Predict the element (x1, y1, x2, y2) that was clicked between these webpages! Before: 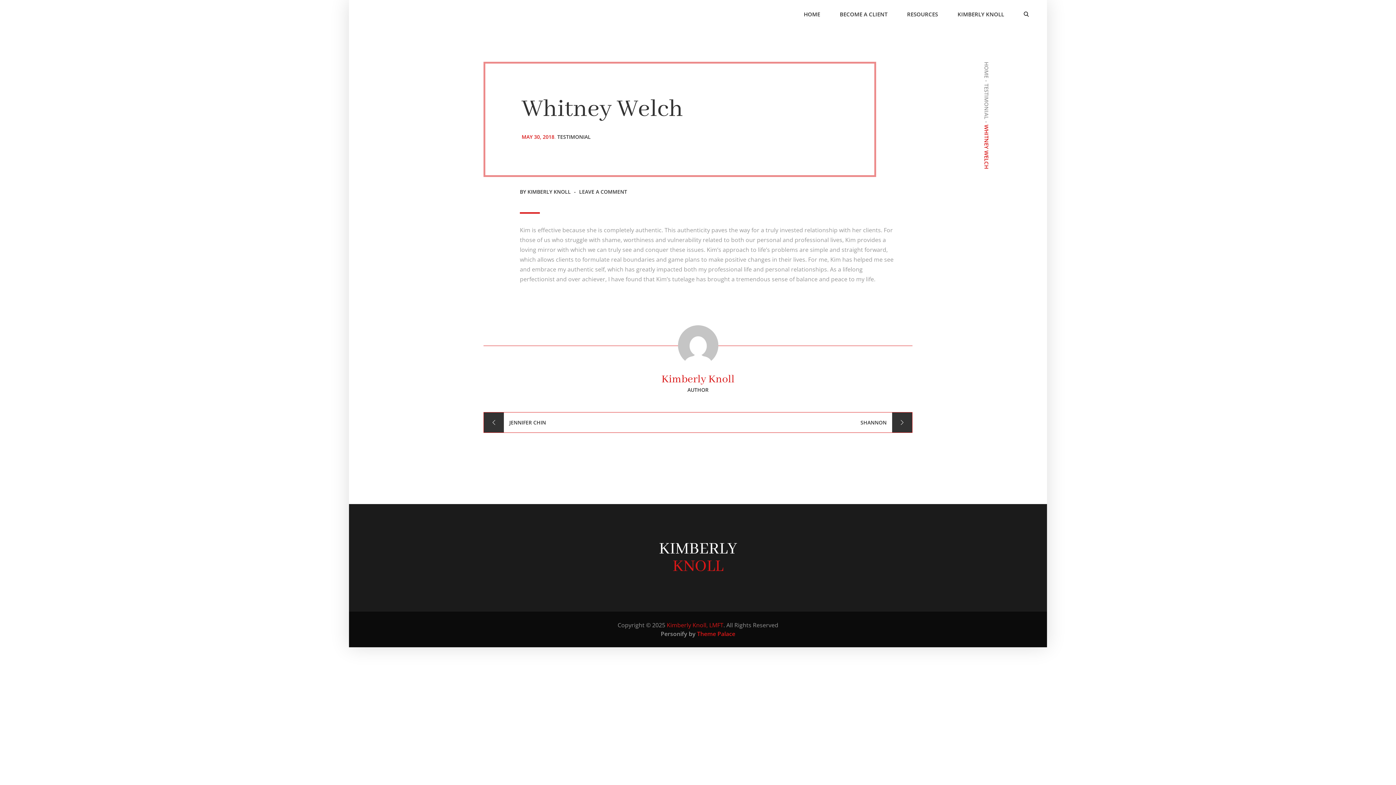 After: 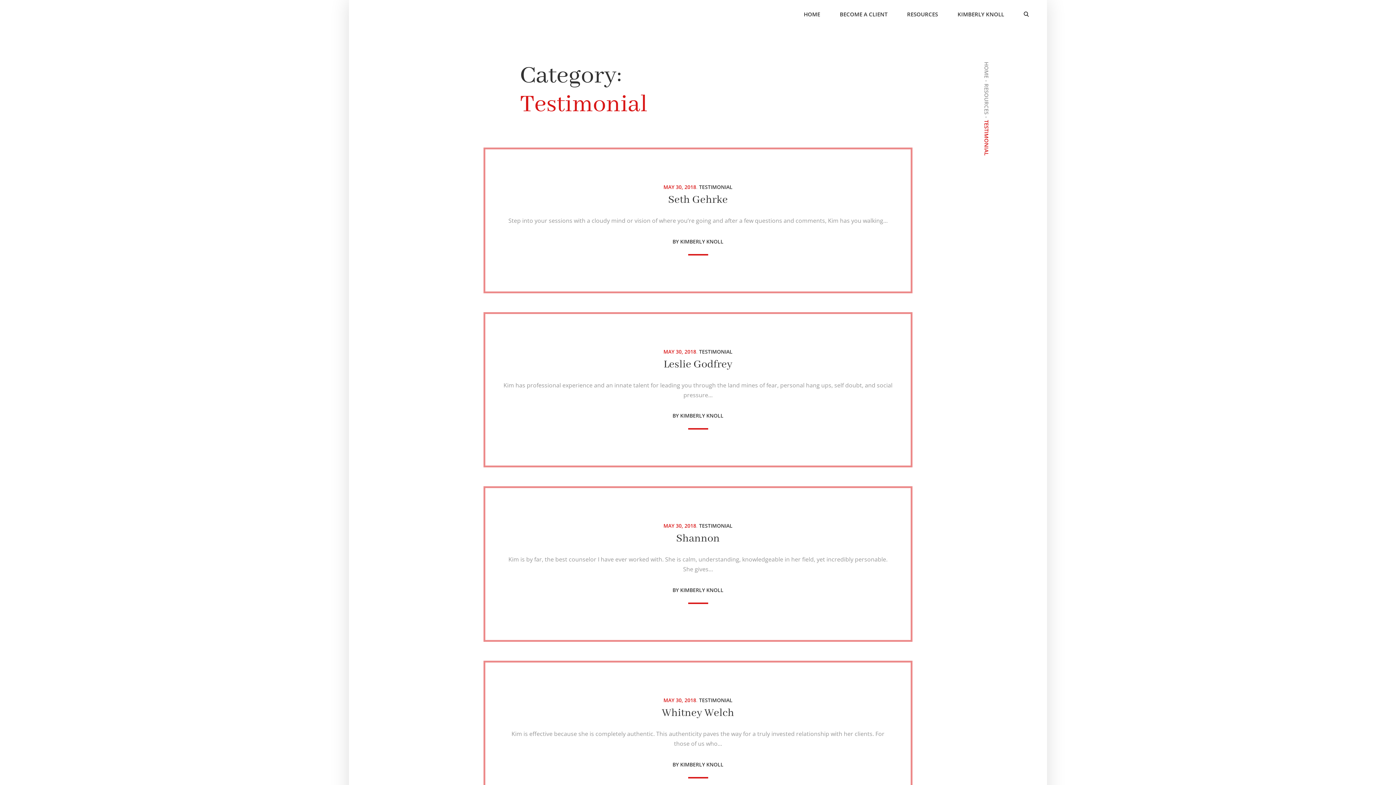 Action: label: TESTIMONIAL bbox: (557, 133, 590, 140)